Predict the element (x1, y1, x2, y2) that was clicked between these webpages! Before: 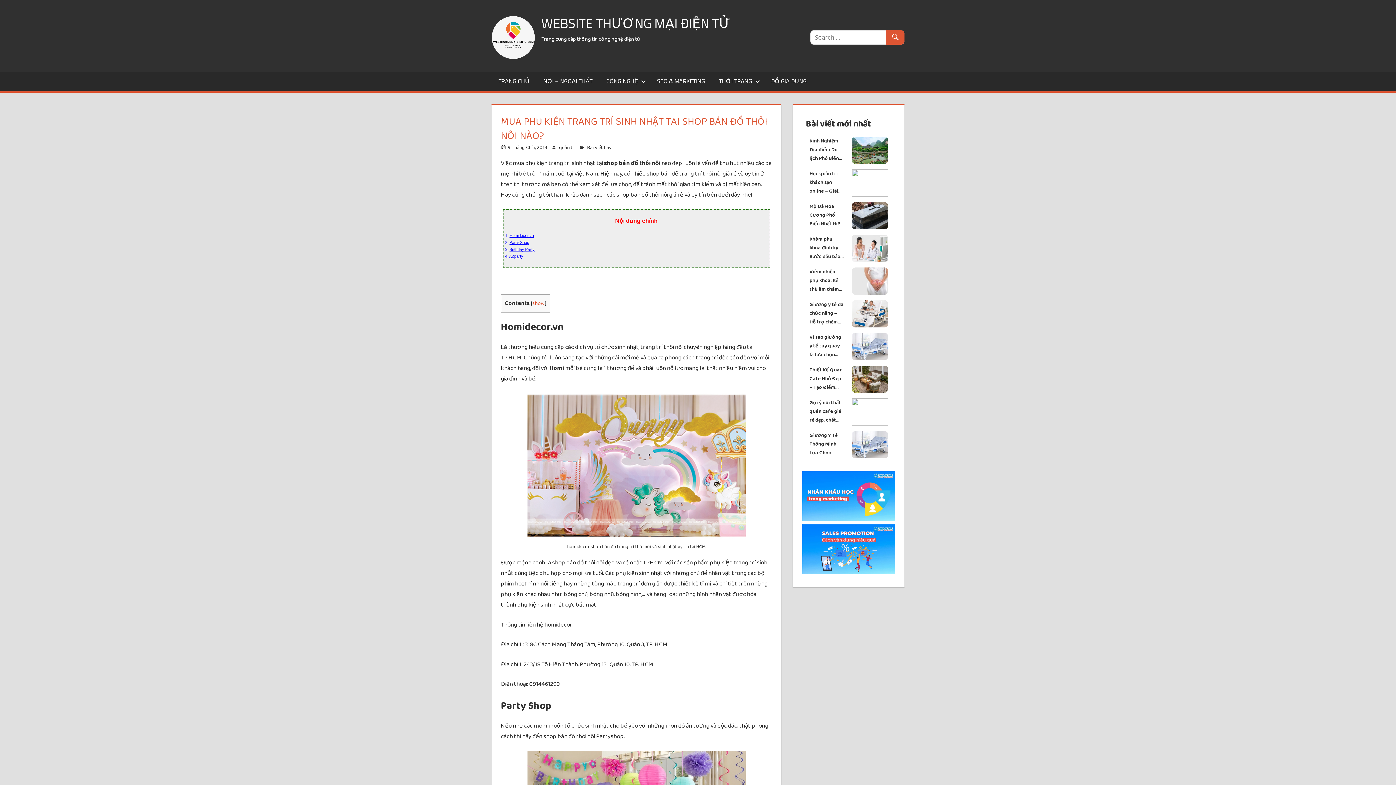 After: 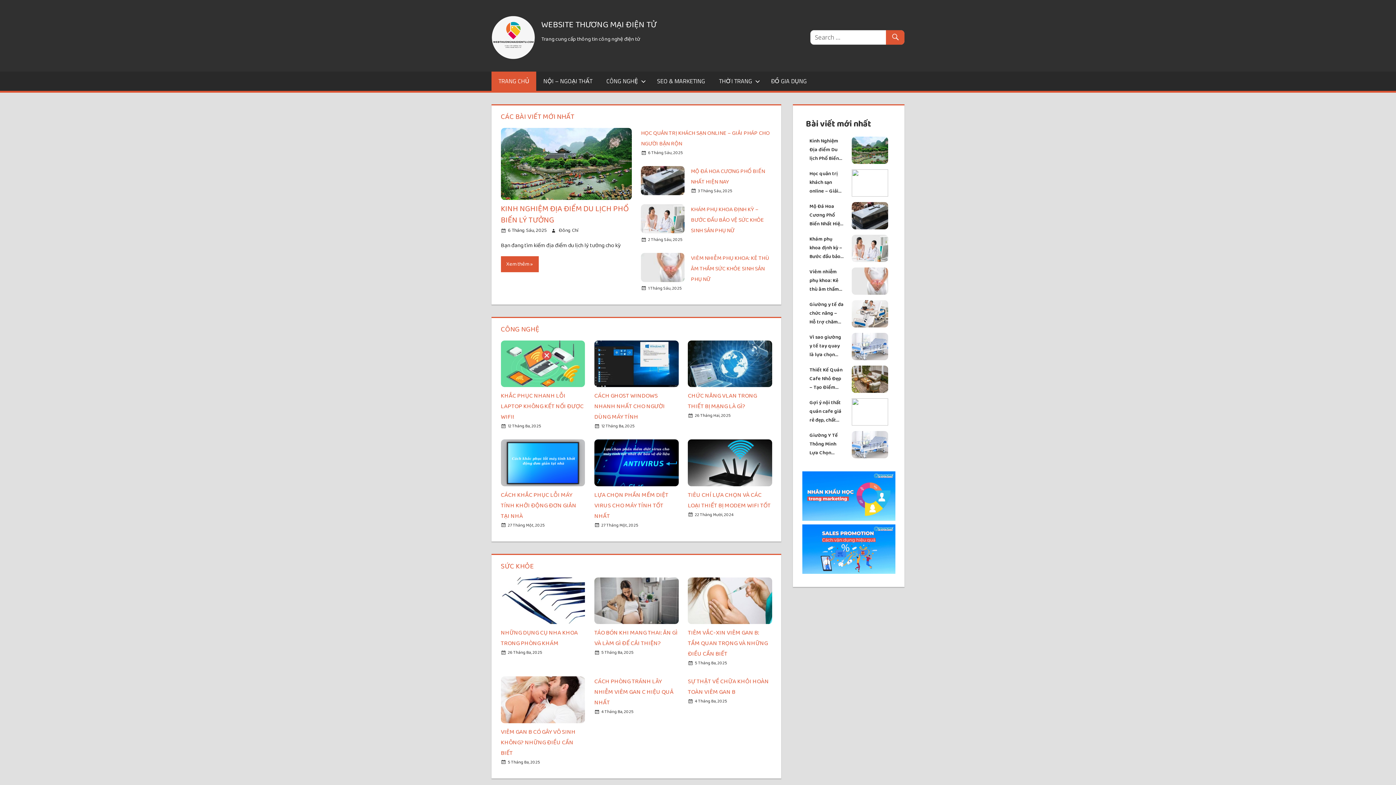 Action: bbox: (491, 71, 536, 90) label: TRANG CHỦ